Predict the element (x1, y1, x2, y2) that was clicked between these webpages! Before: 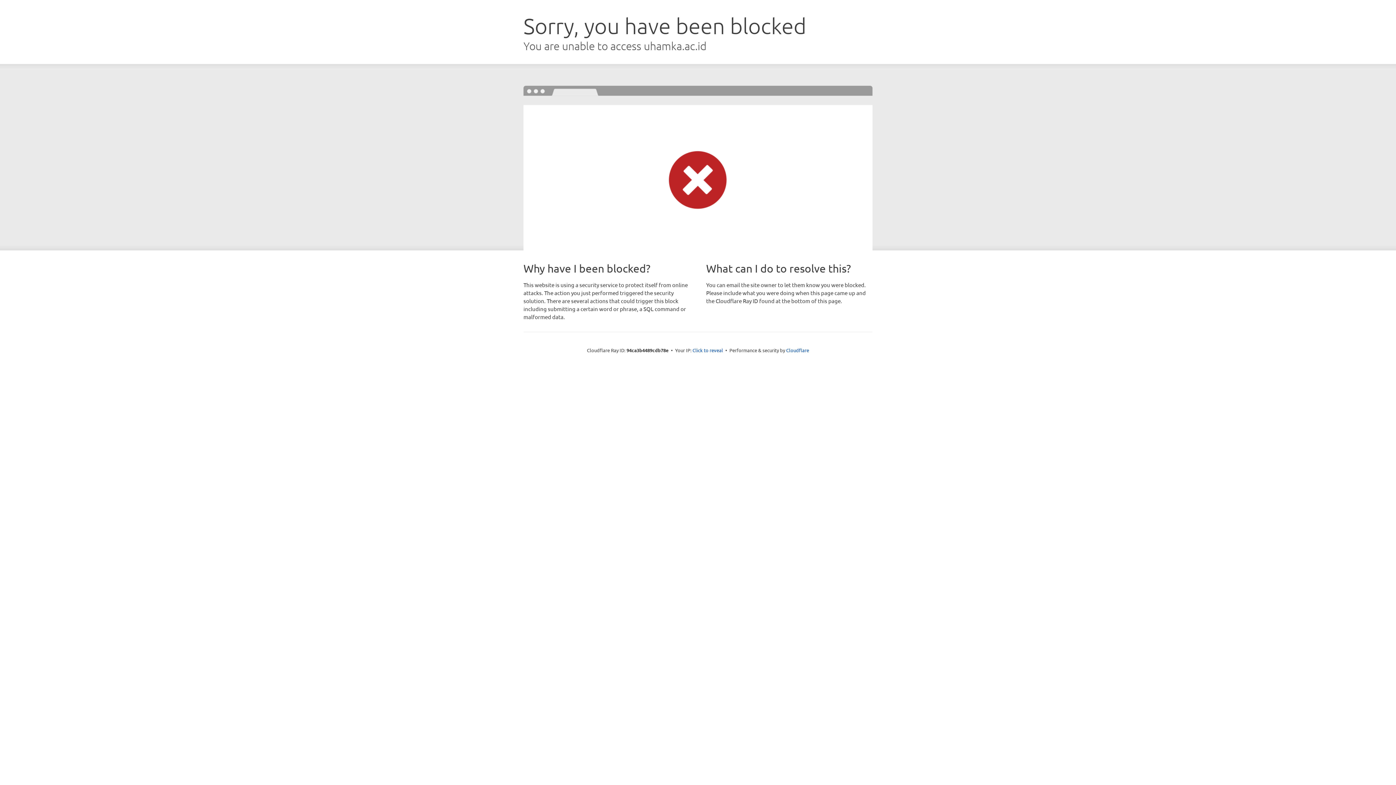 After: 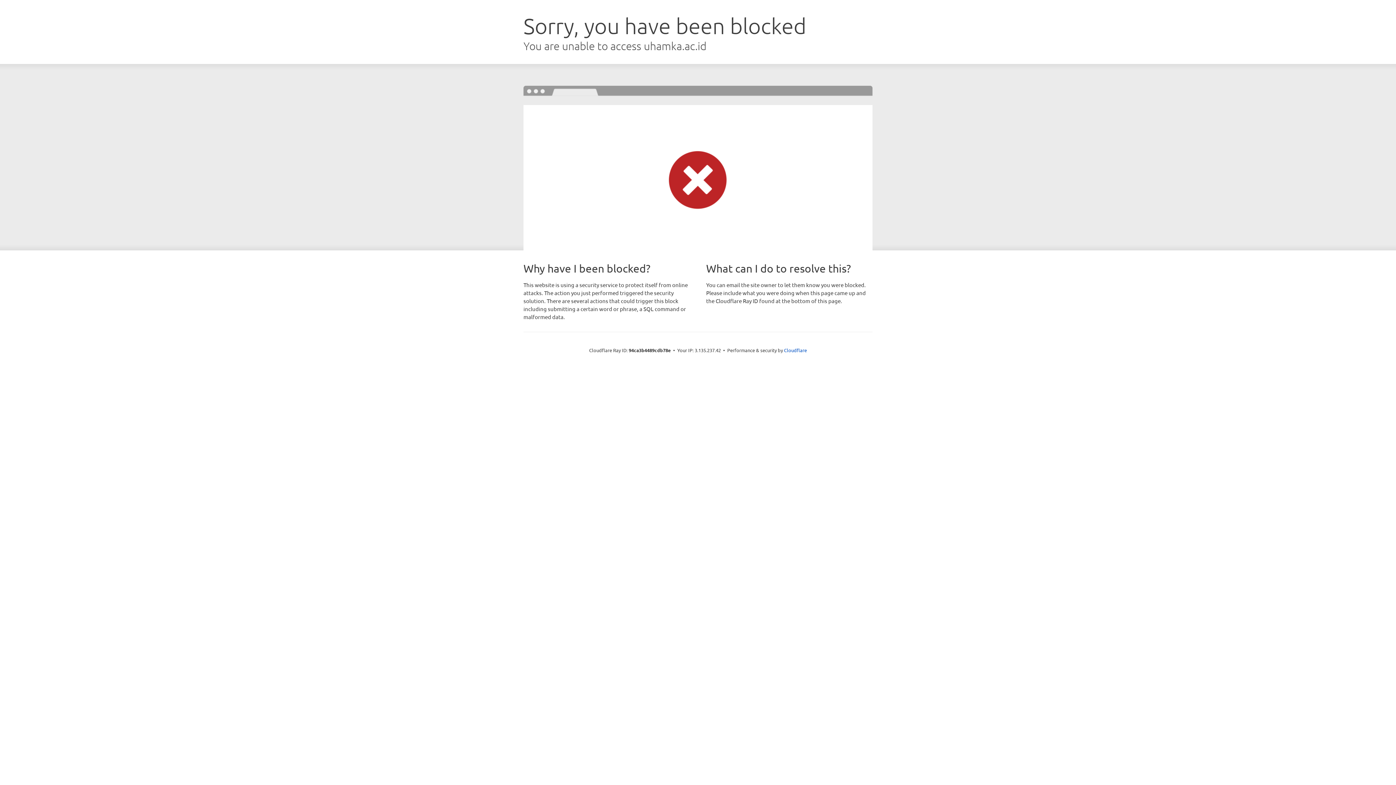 Action: label: Click to reveal bbox: (692, 346, 723, 353)